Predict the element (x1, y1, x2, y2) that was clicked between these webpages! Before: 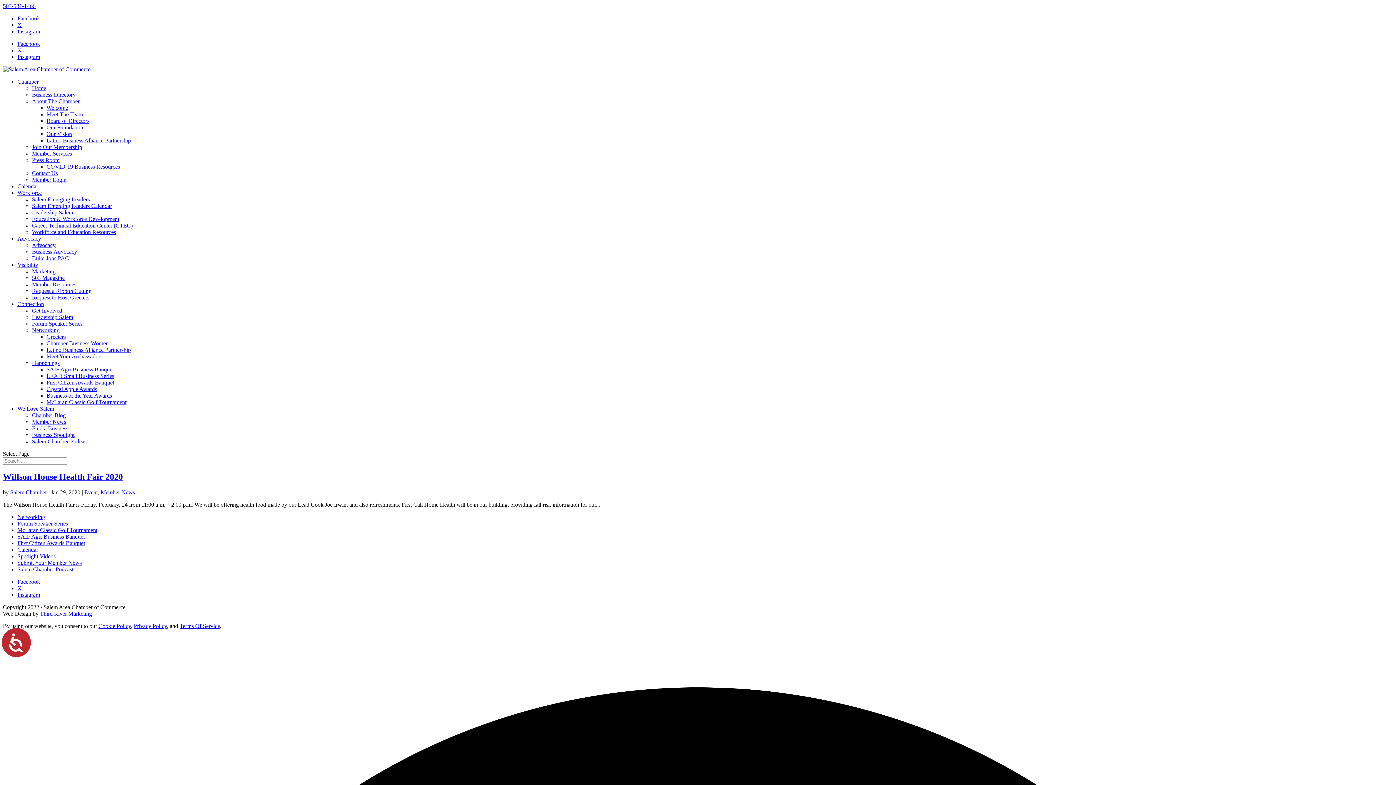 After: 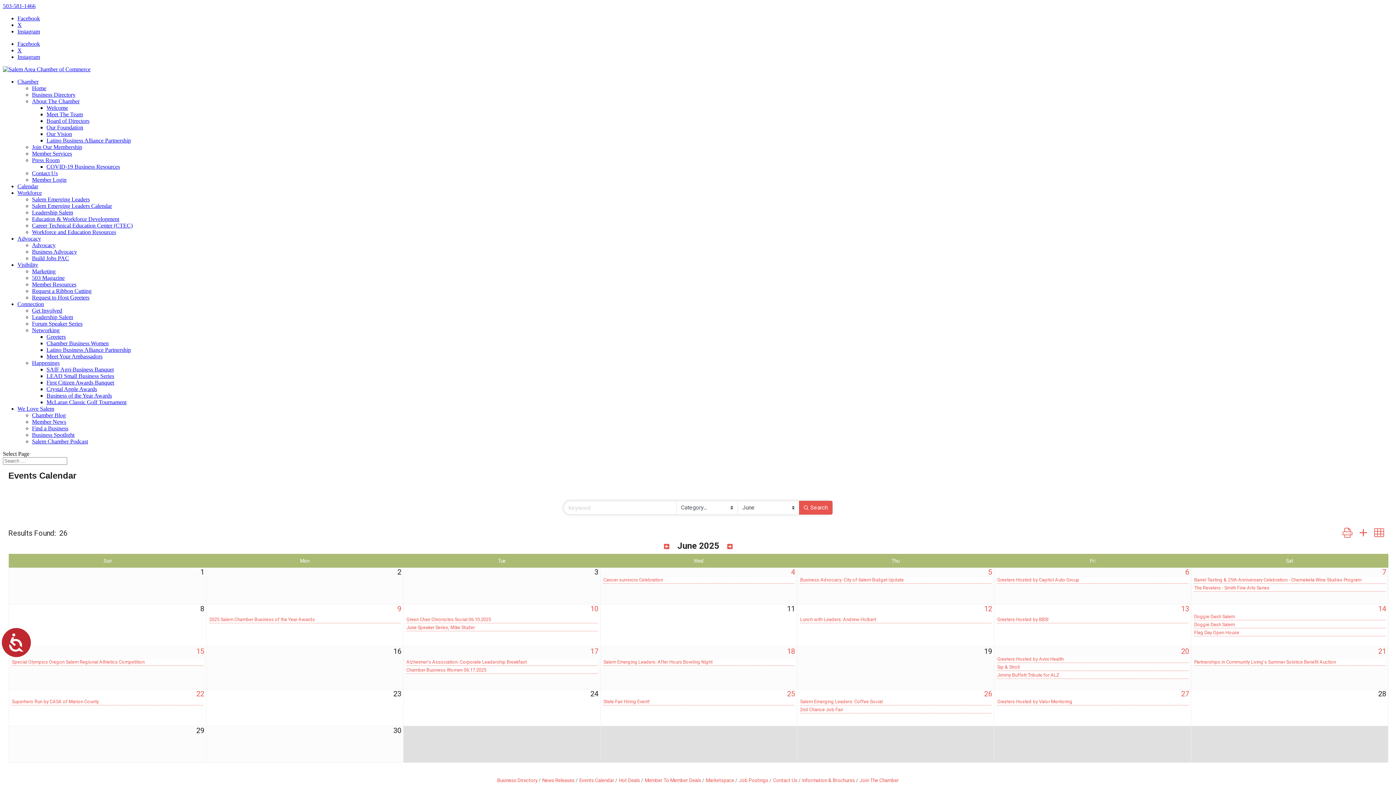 Action: label: Calendar bbox: (17, 546, 38, 553)